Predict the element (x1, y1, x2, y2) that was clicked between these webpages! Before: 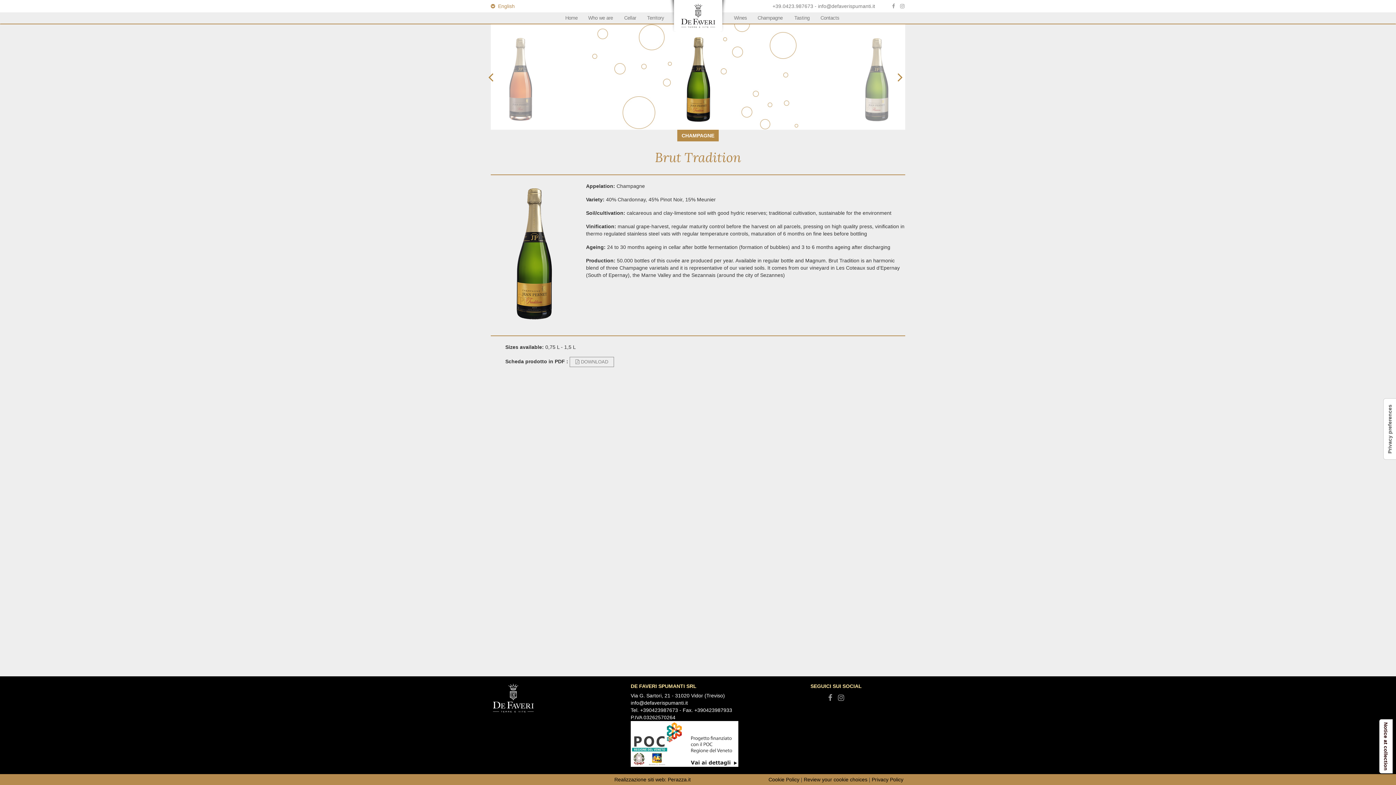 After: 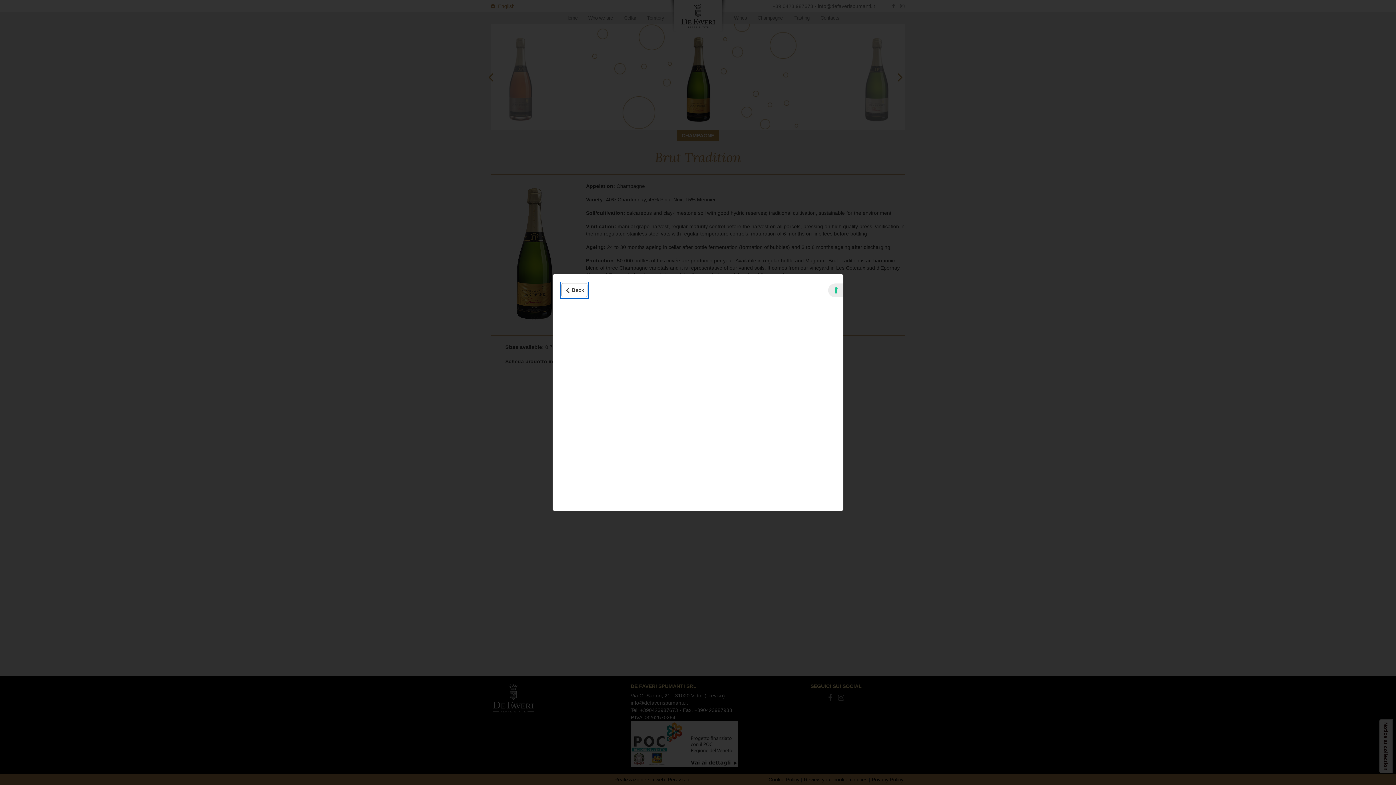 Action: bbox: (1380, 720, 1392, 773) label: Notice at collection